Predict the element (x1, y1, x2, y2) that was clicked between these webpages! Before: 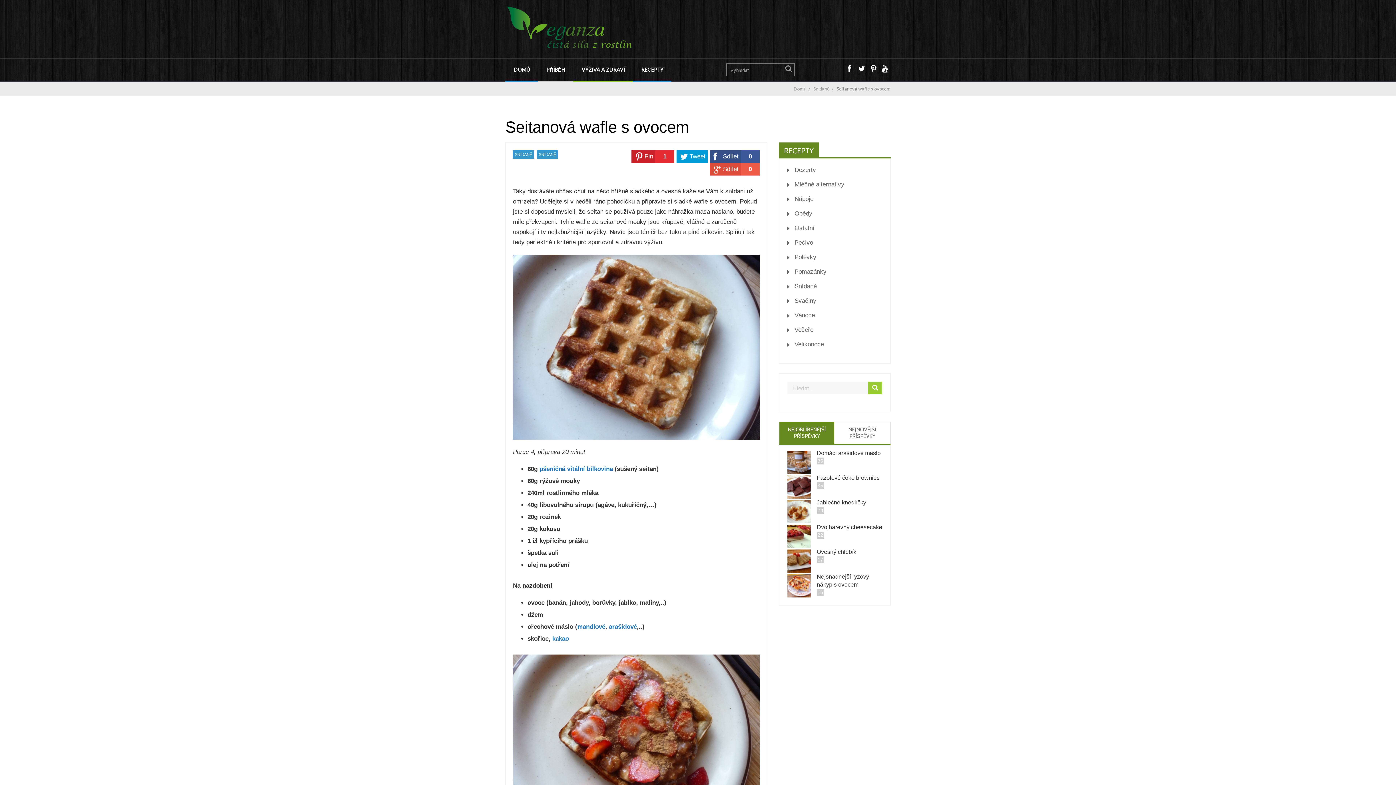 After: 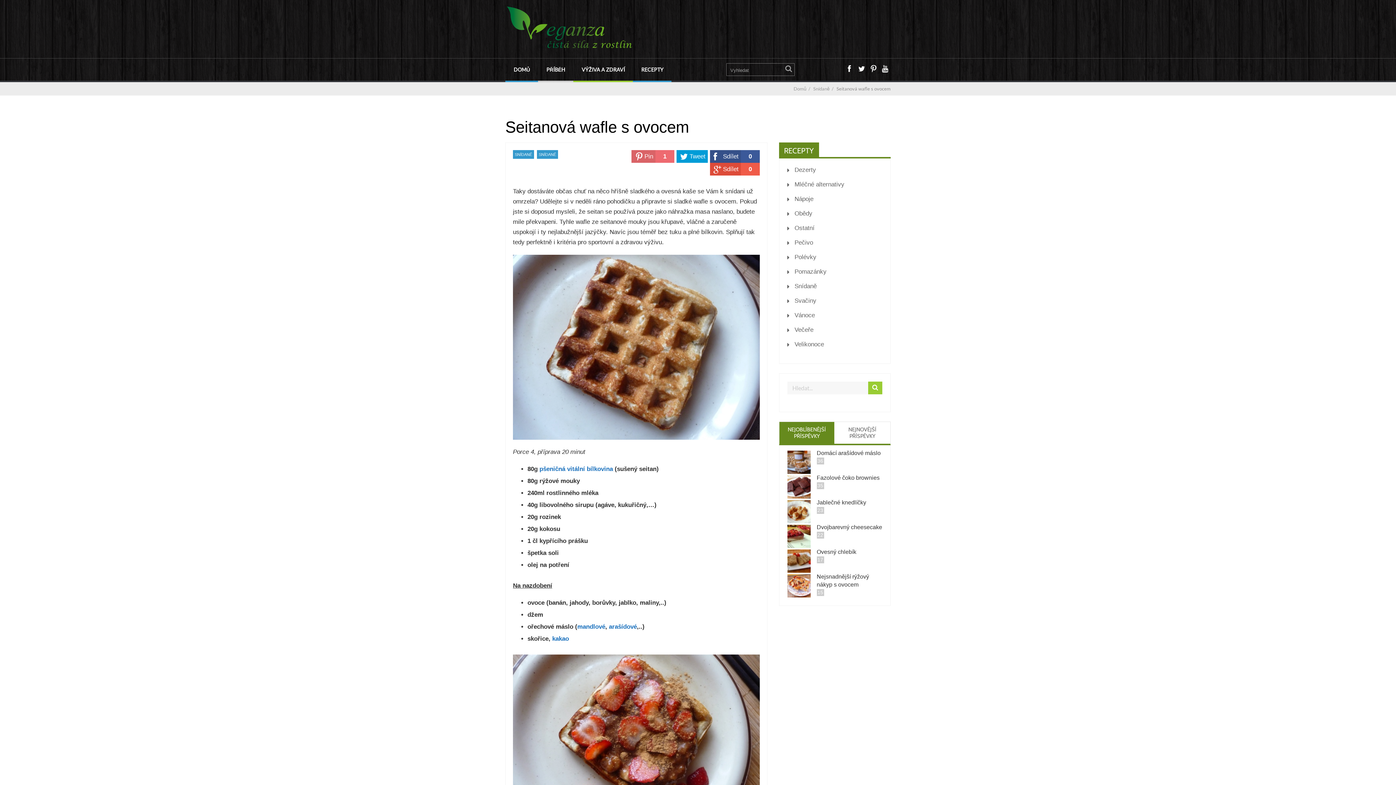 Action: bbox: (631, 150, 674, 162) label: Pin
1